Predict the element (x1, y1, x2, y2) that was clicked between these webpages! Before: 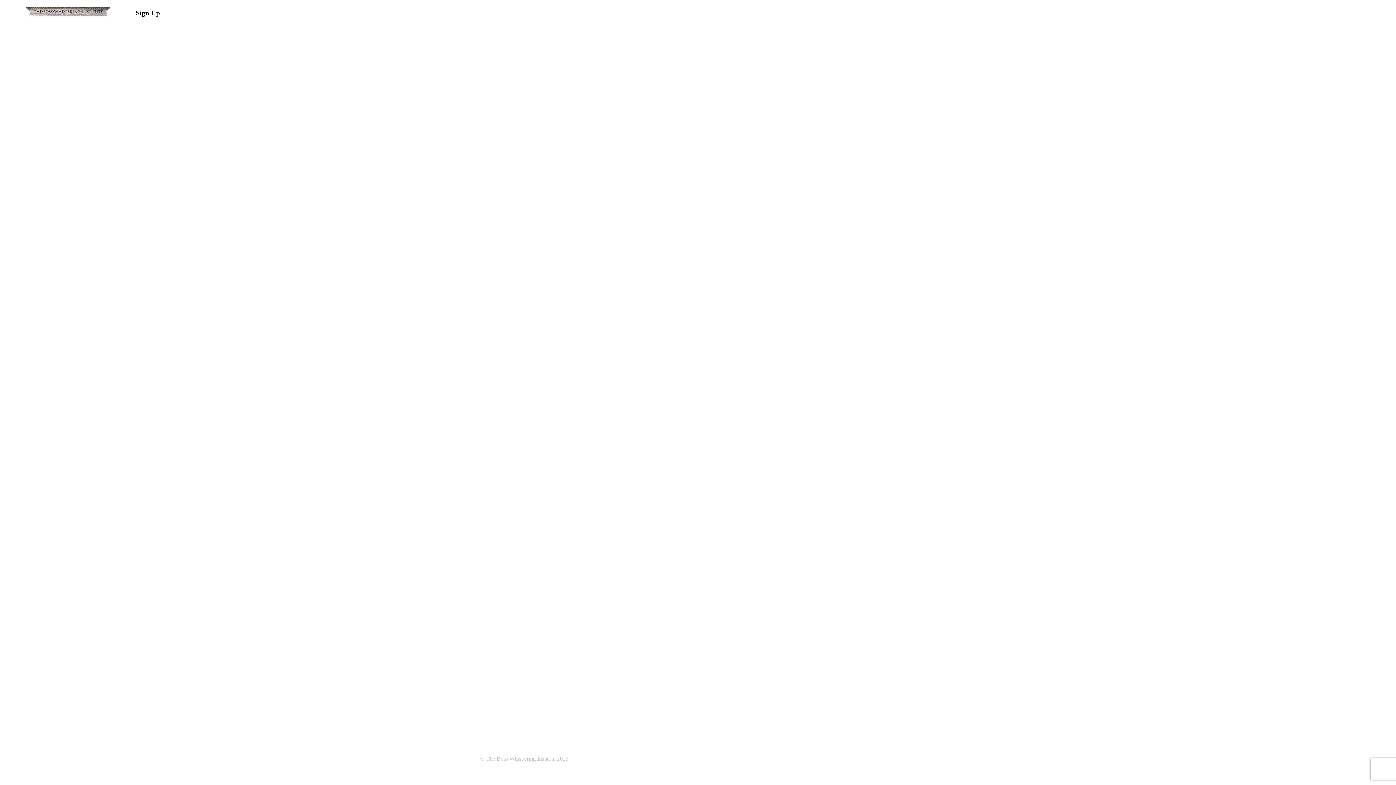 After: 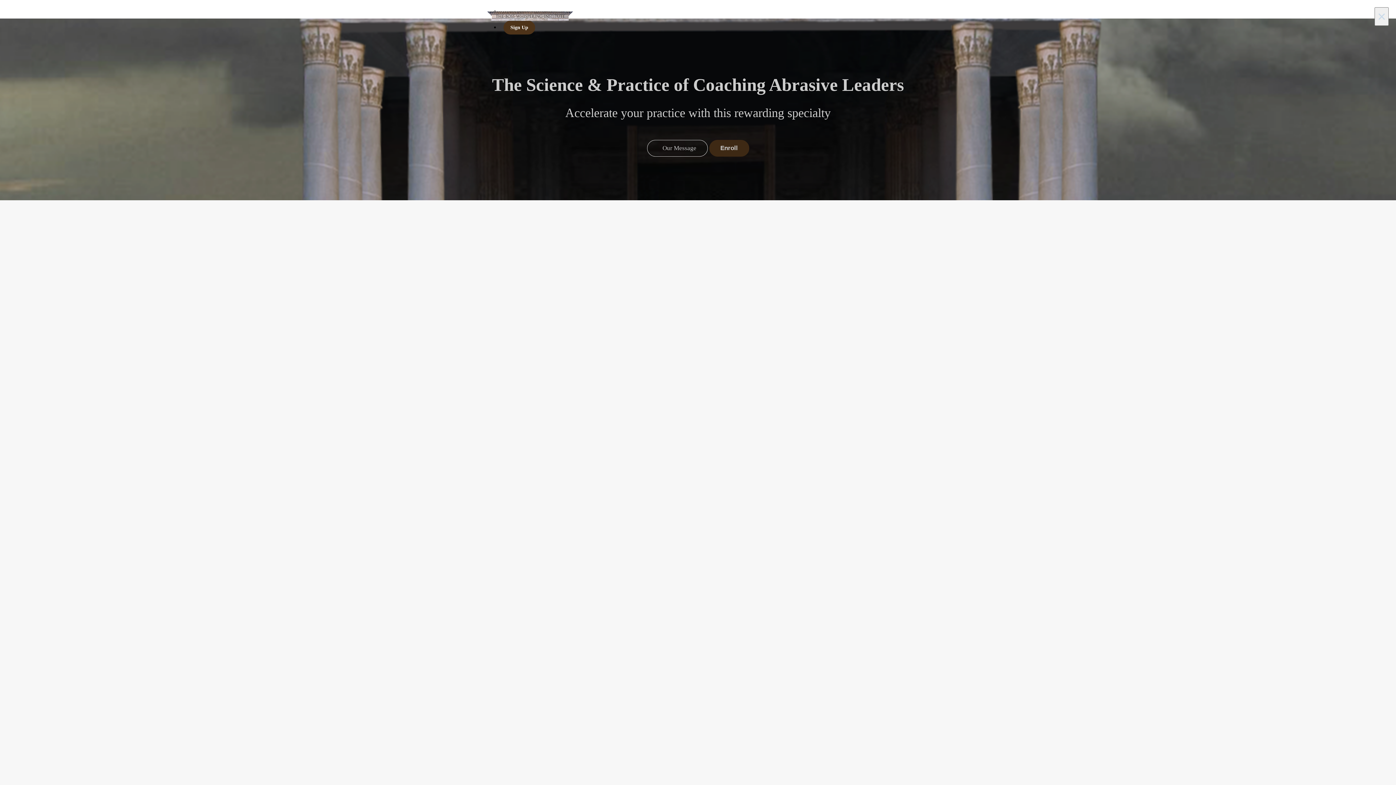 Action: bbox: (23, 1, 112, 24)